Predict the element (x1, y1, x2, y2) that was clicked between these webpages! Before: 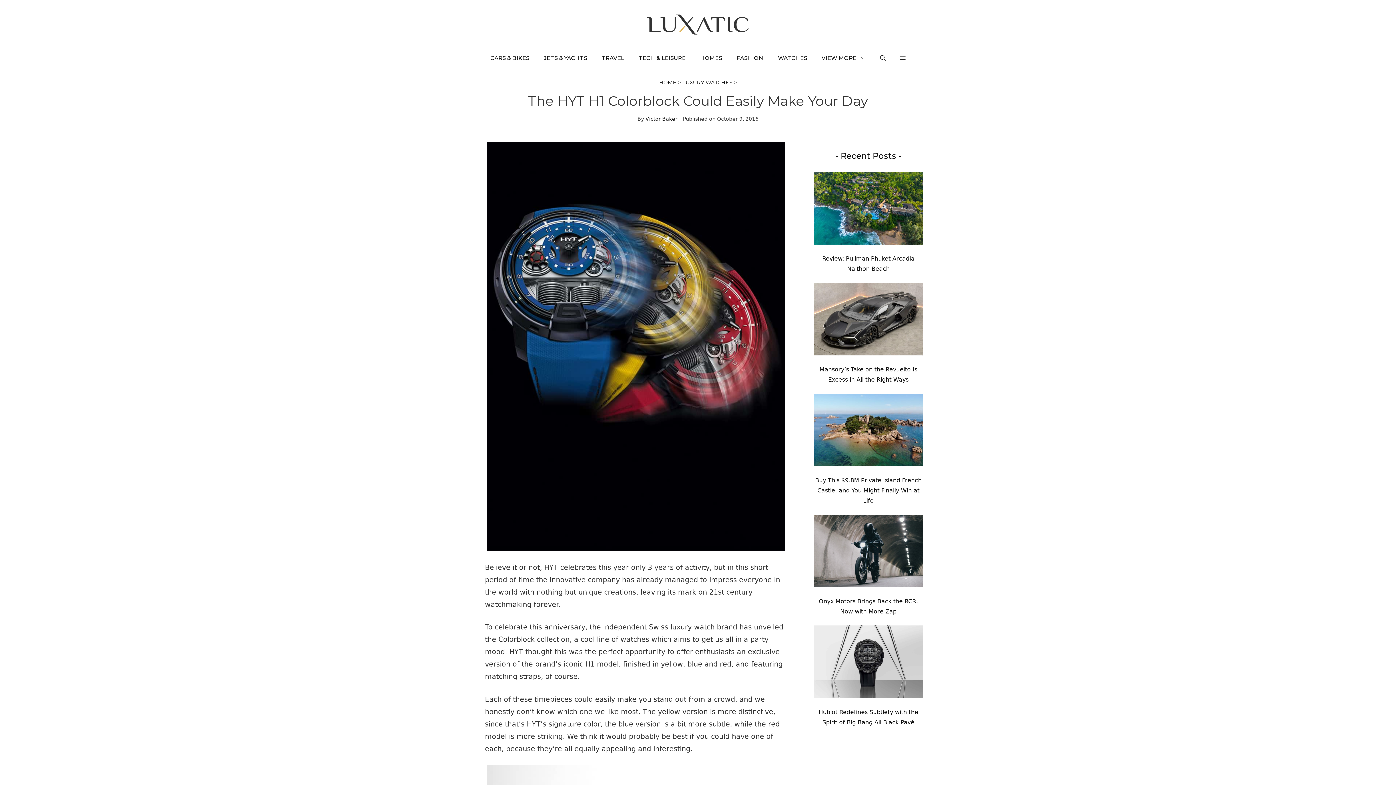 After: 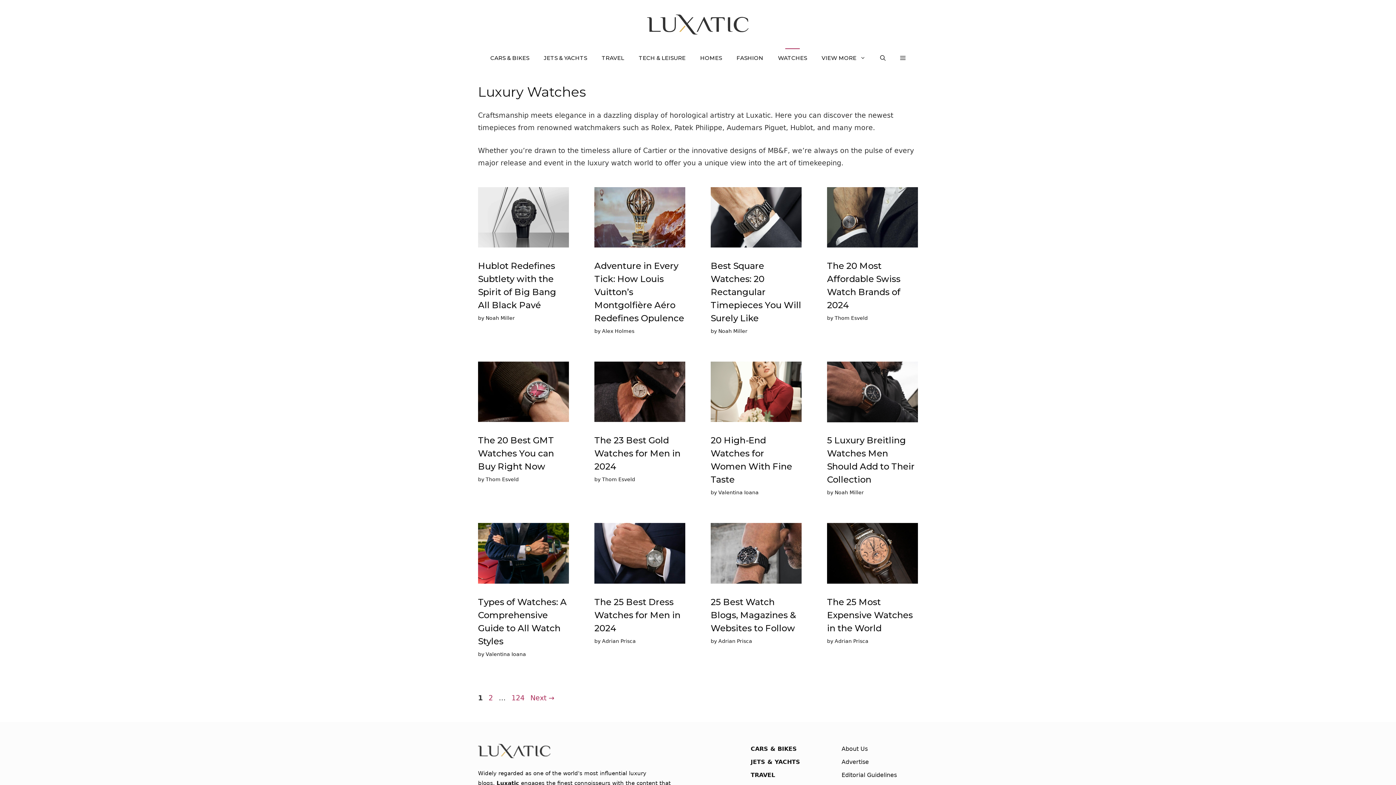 Action: bbox: (682, 79, 732, 85) label: LUXURY WATCHES